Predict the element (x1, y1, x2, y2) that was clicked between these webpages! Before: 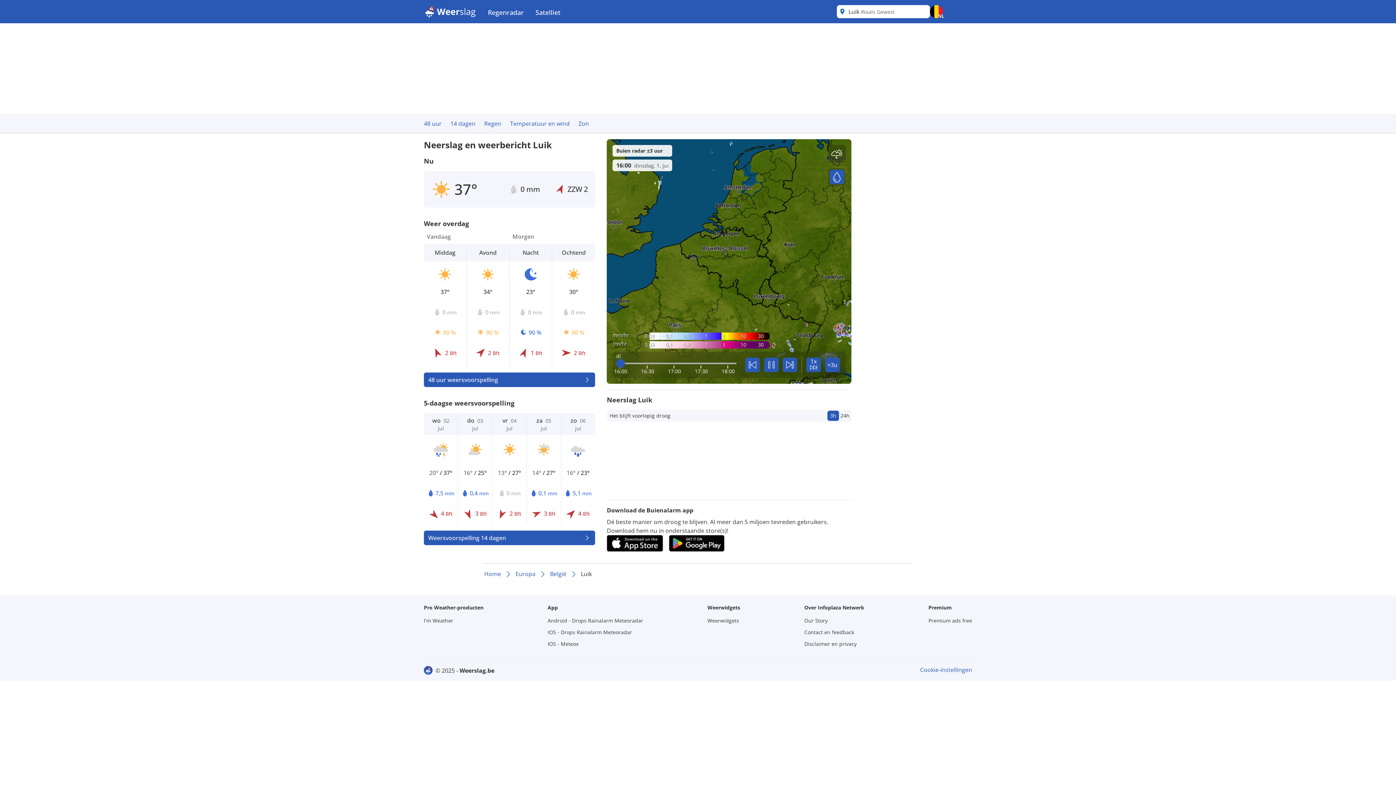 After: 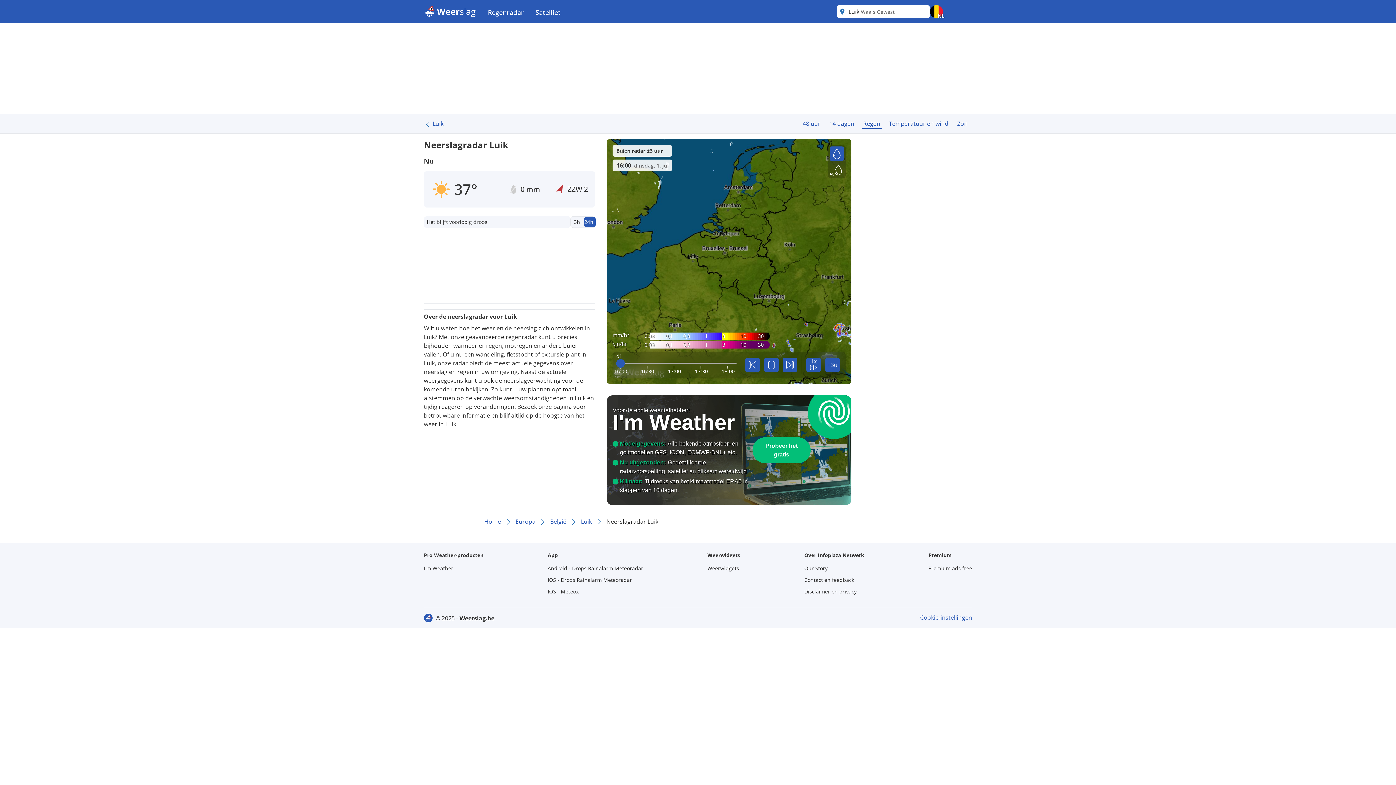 Action: label: 24h bbox: (839, 410, 850, 420)